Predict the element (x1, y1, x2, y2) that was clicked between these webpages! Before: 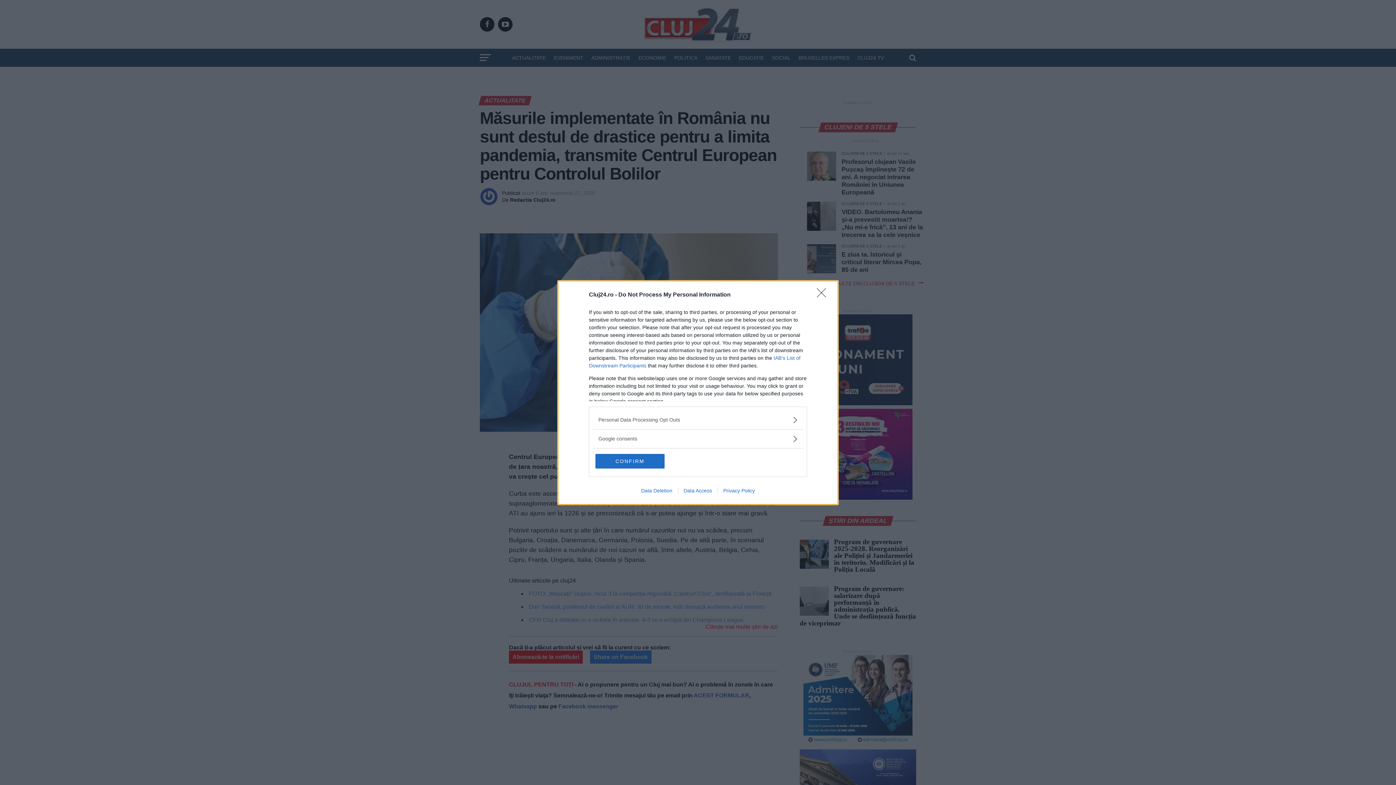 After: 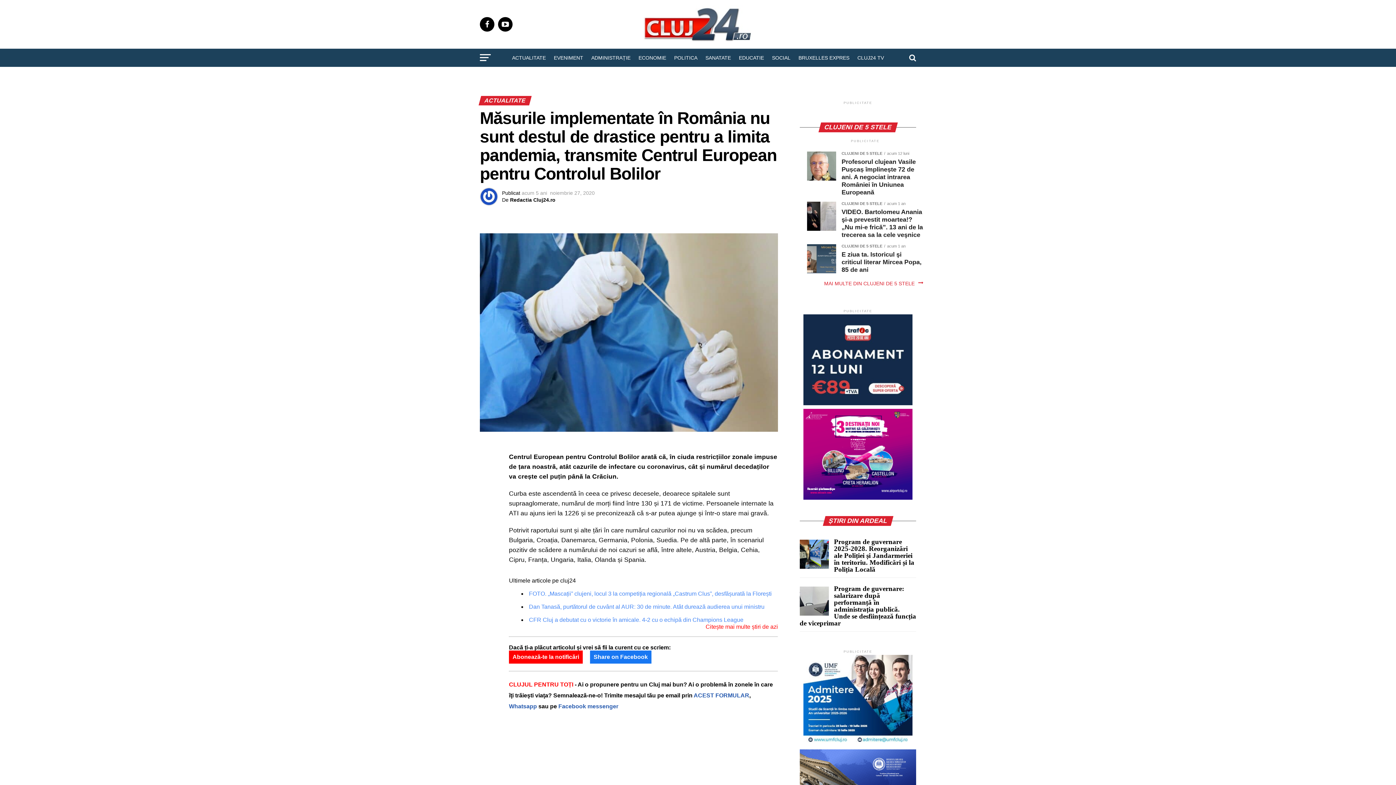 Action: label: Close bbox: (817, 288, 830, 302)